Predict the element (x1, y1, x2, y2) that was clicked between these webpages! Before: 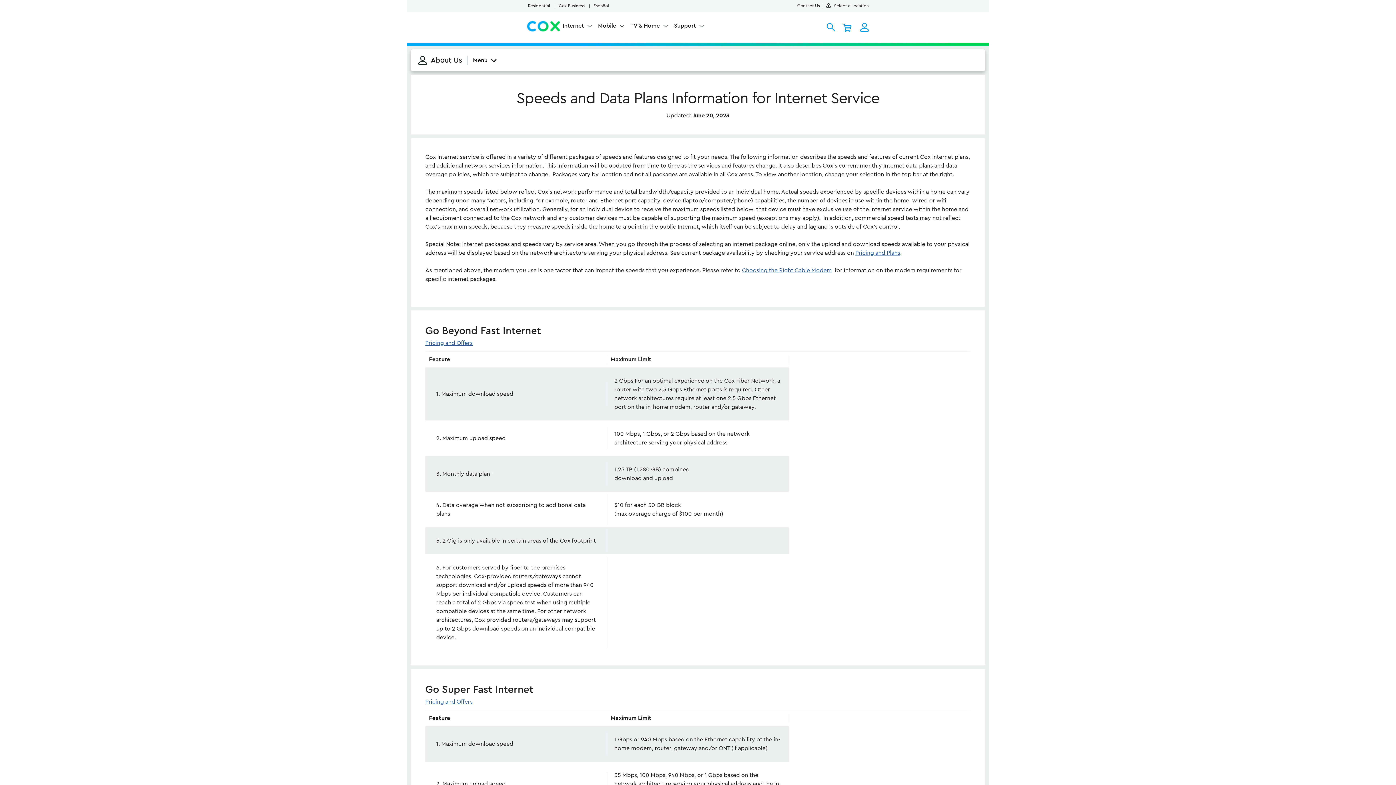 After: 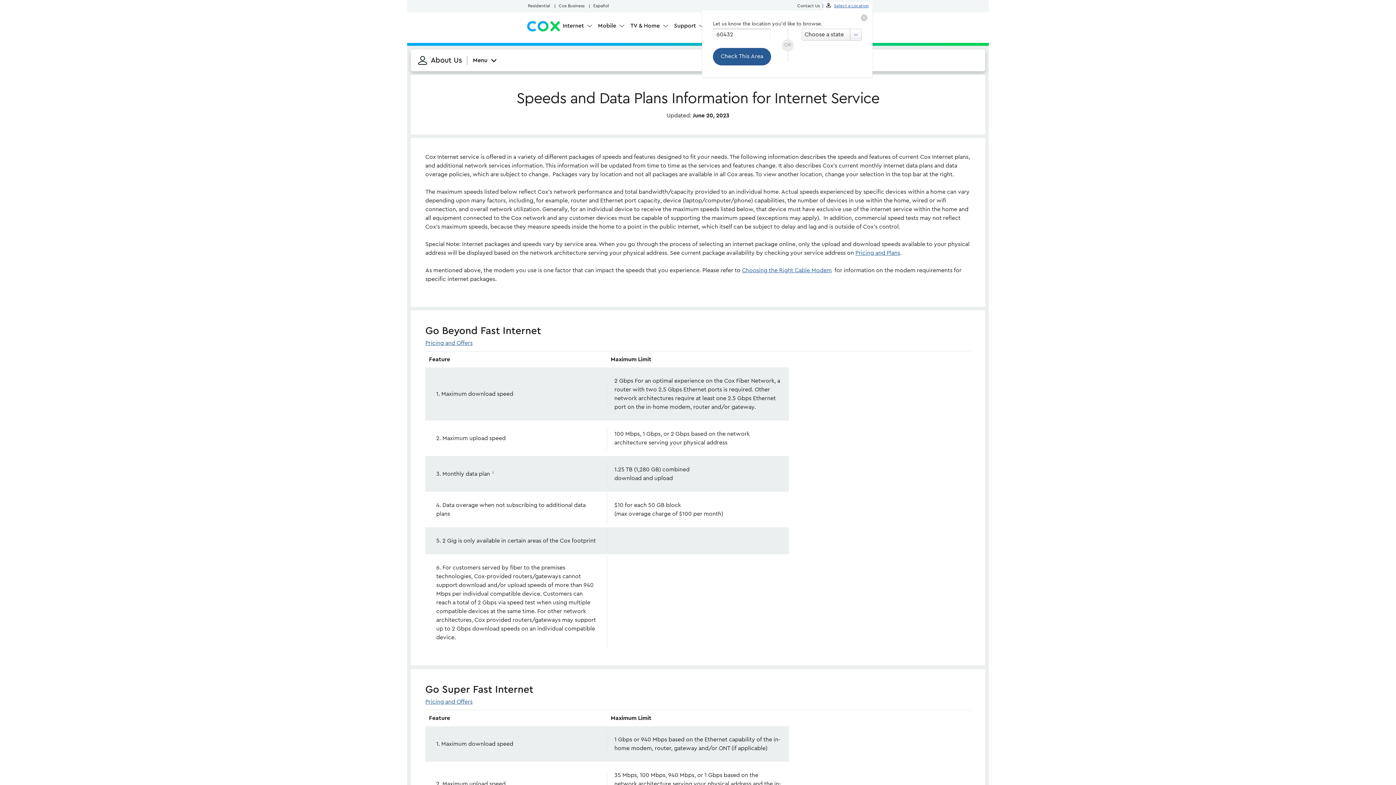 Action: bbox: (822, 3, 872, 7) label: Select Location